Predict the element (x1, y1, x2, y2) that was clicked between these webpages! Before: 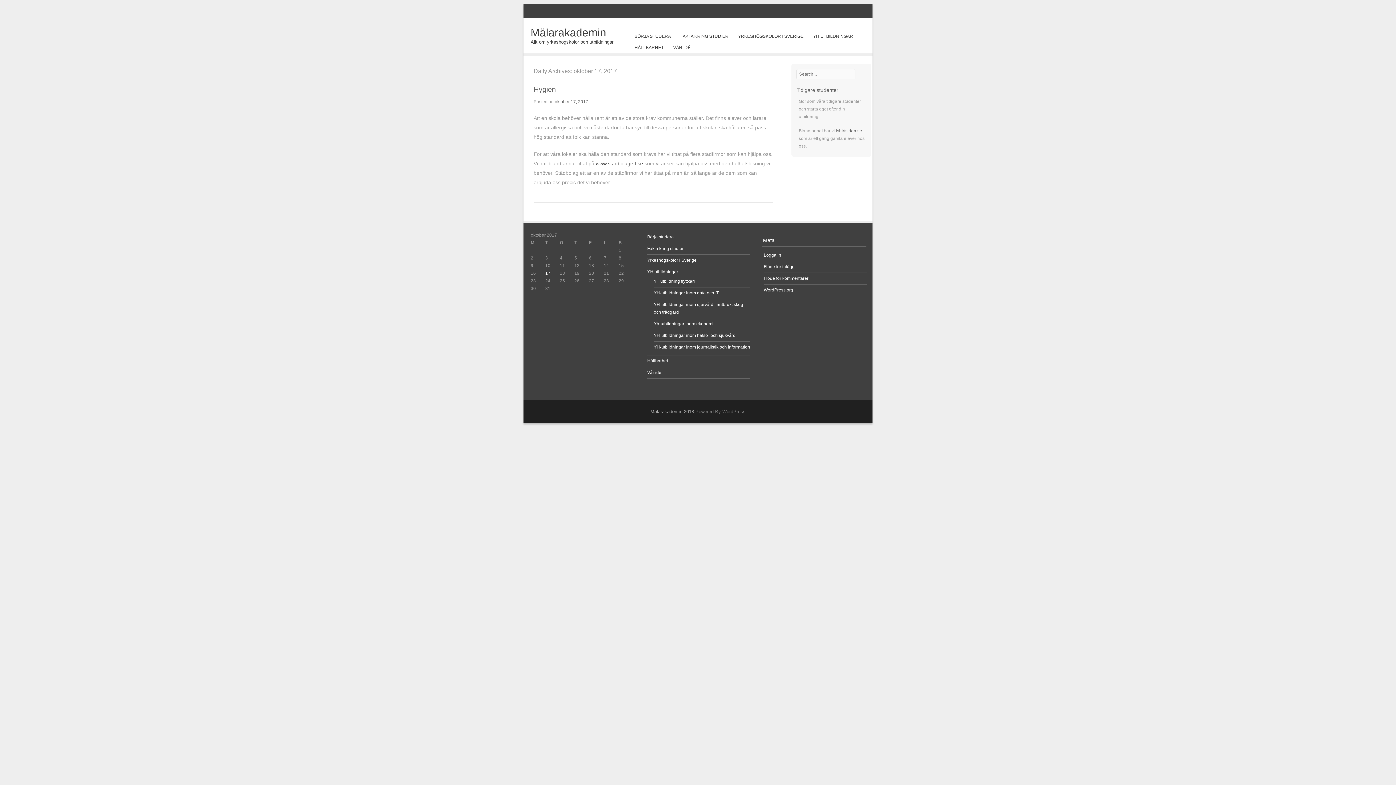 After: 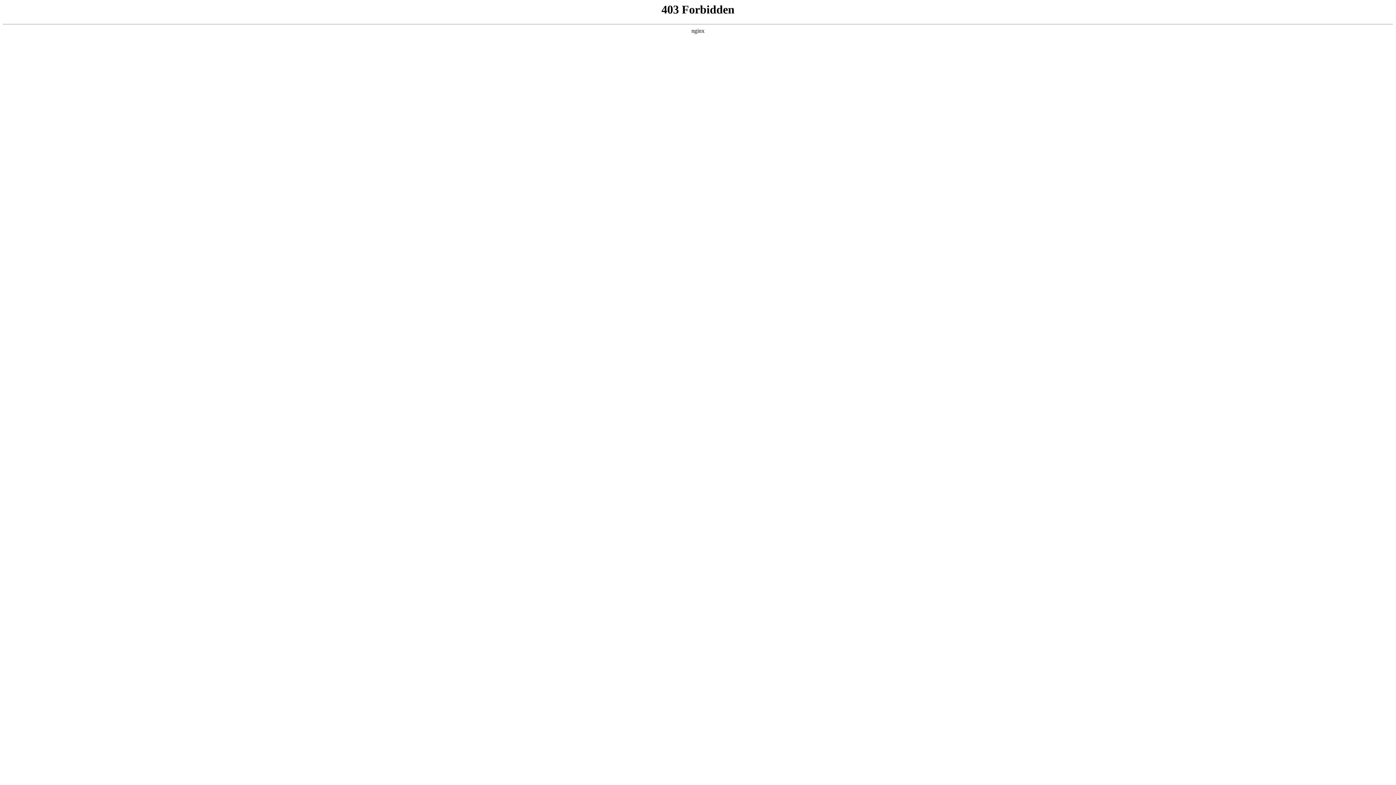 Action: label: WordPress.org bbox: (763, 287, 793, 292)